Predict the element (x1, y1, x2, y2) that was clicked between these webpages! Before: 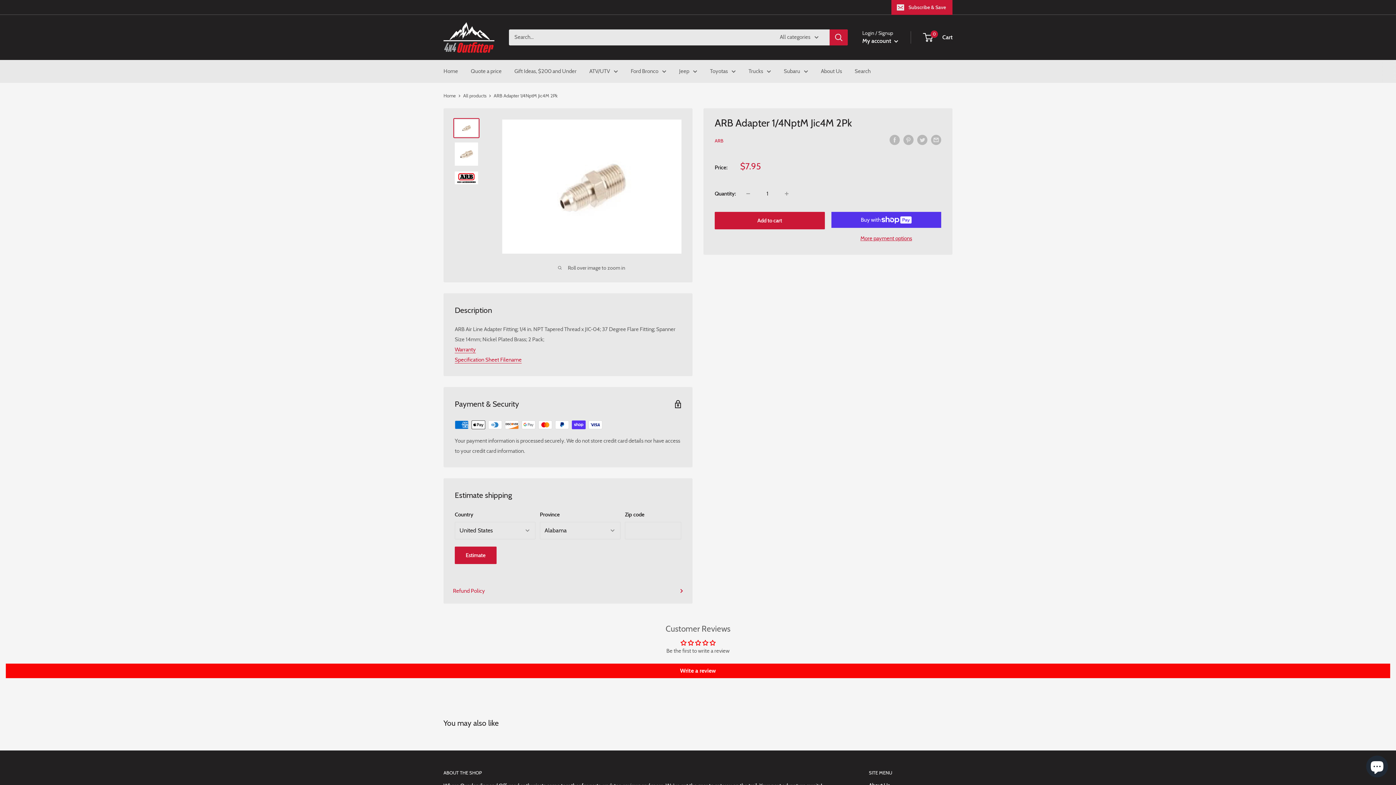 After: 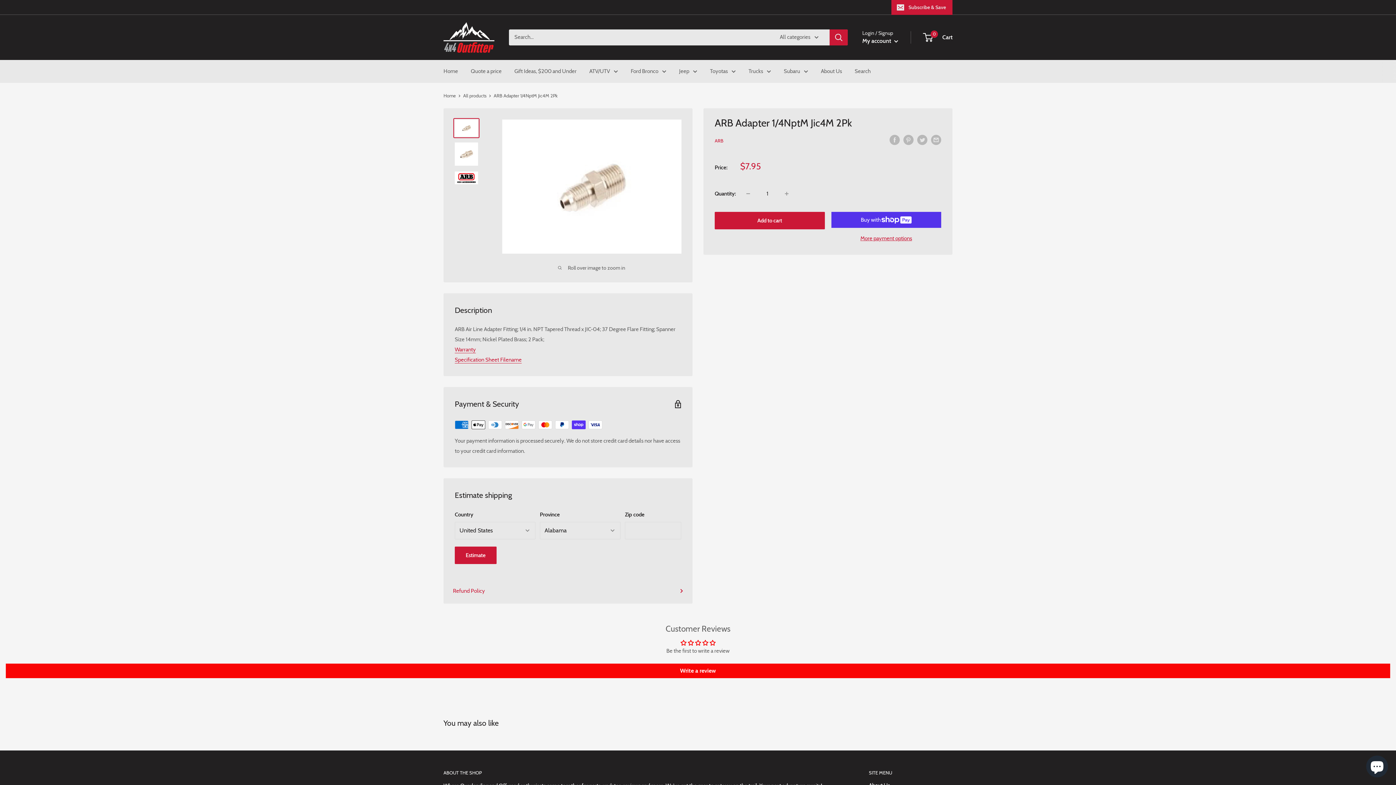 Action: bbox: (453, 118, 479, 138)